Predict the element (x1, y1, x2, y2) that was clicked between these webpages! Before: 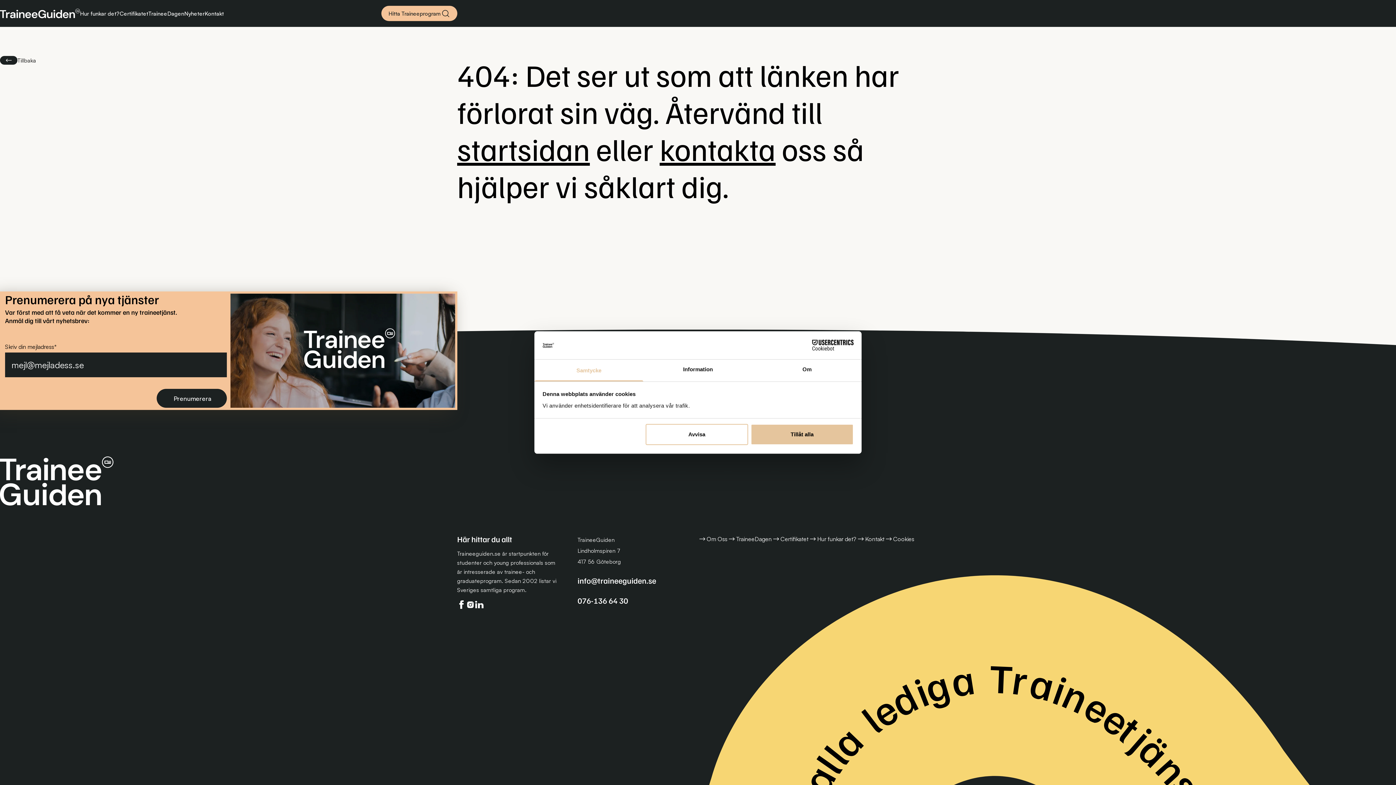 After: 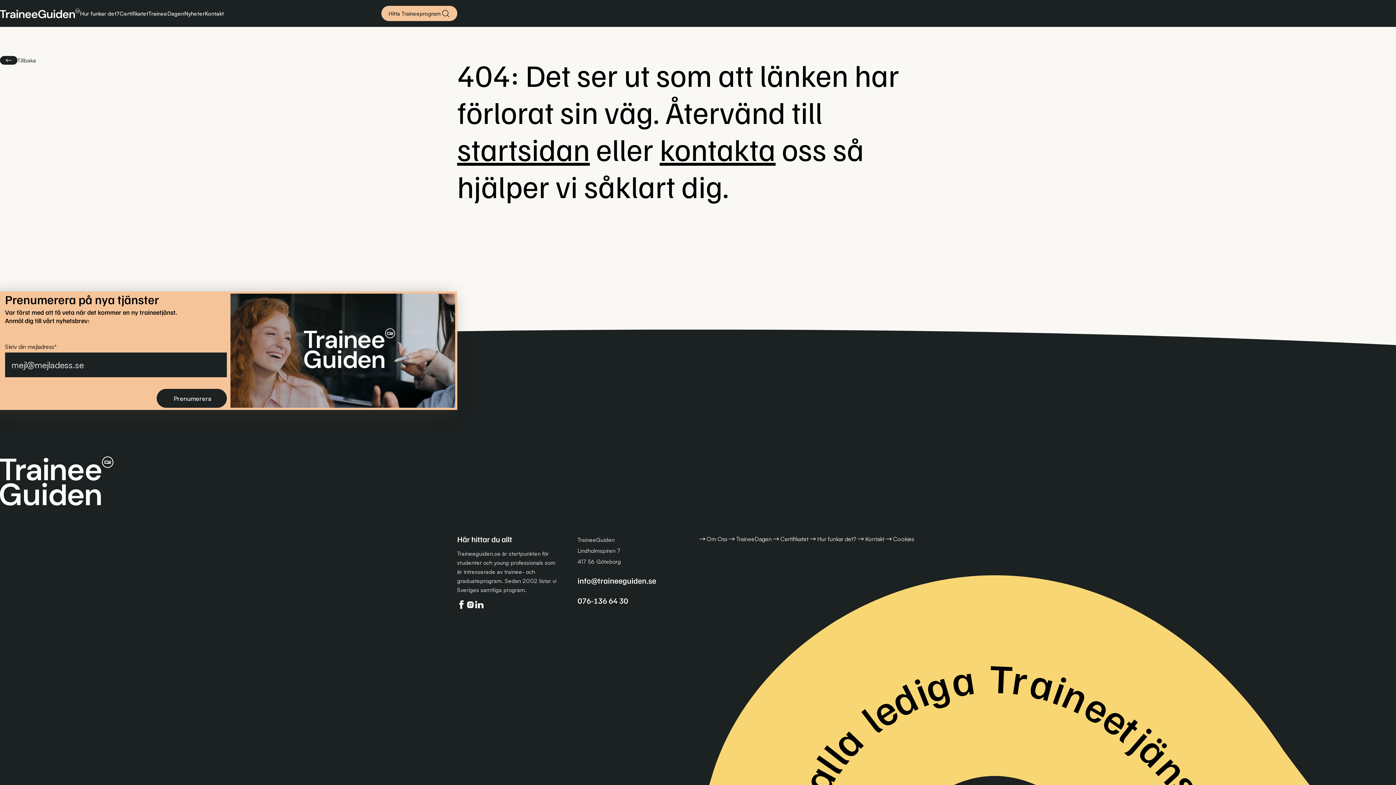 Action: bbox: (751, 424, 853, 445) label: Tillåt alla